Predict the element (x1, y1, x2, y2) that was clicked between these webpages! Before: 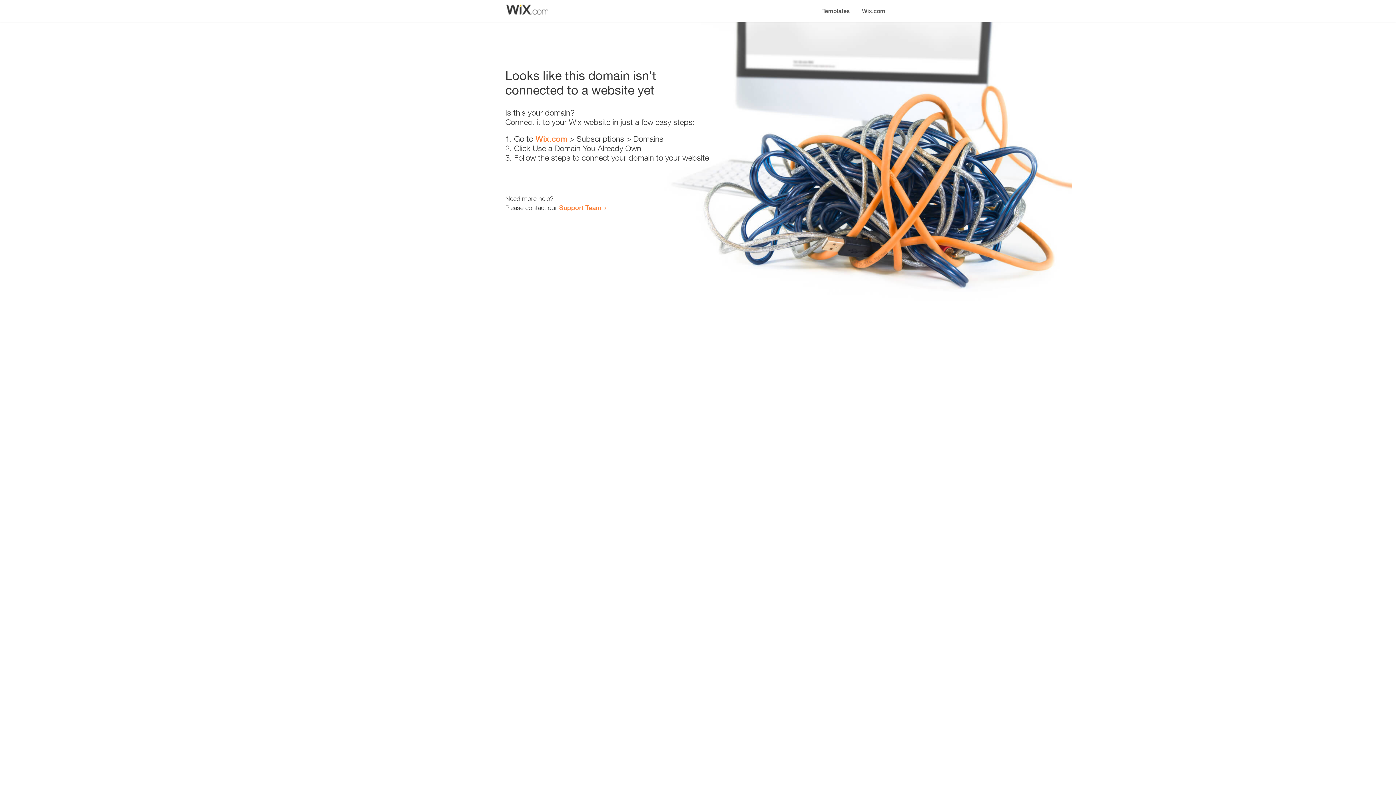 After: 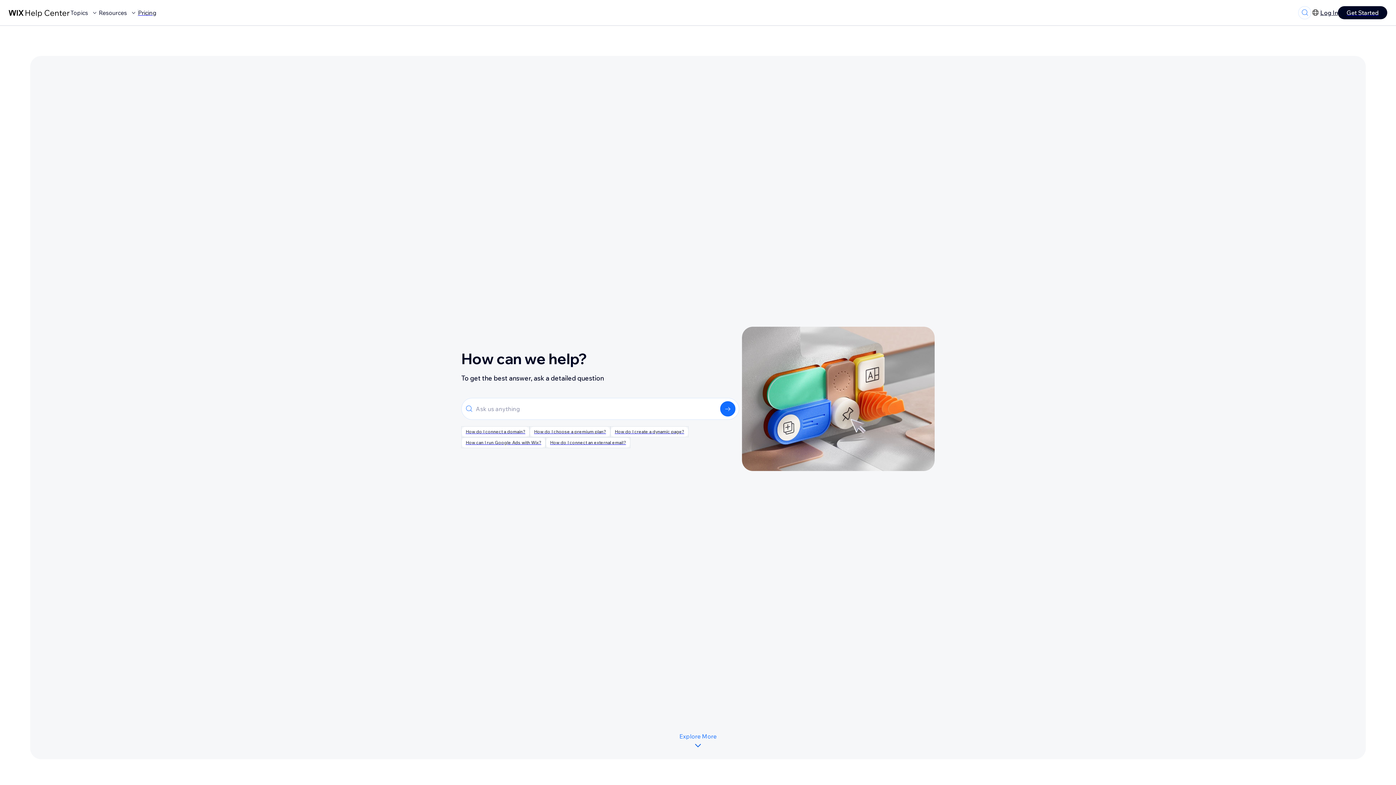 Action: bbox: (559, 203, 601, 211) label: Support Team